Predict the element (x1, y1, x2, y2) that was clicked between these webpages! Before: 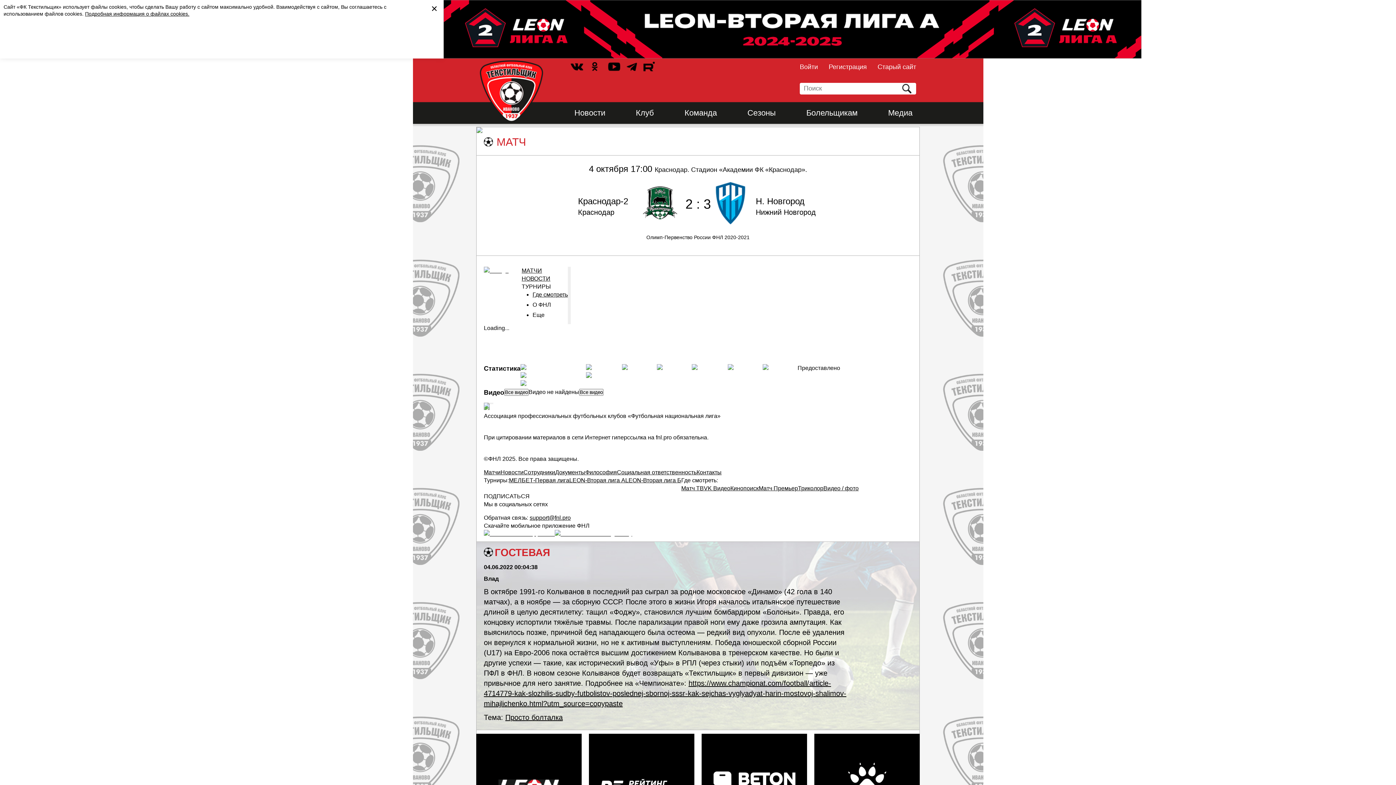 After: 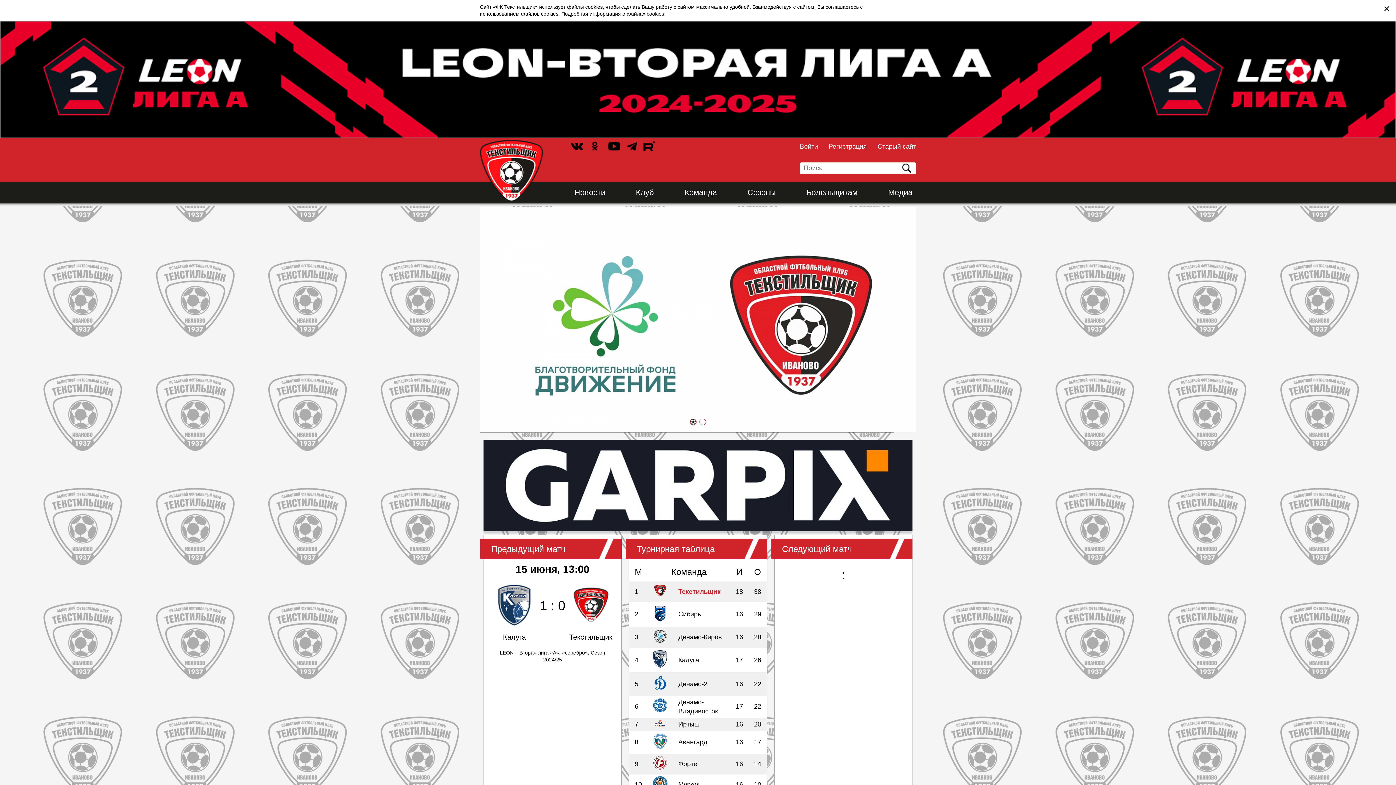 Action: bbox: (480, 60, 543, 122)